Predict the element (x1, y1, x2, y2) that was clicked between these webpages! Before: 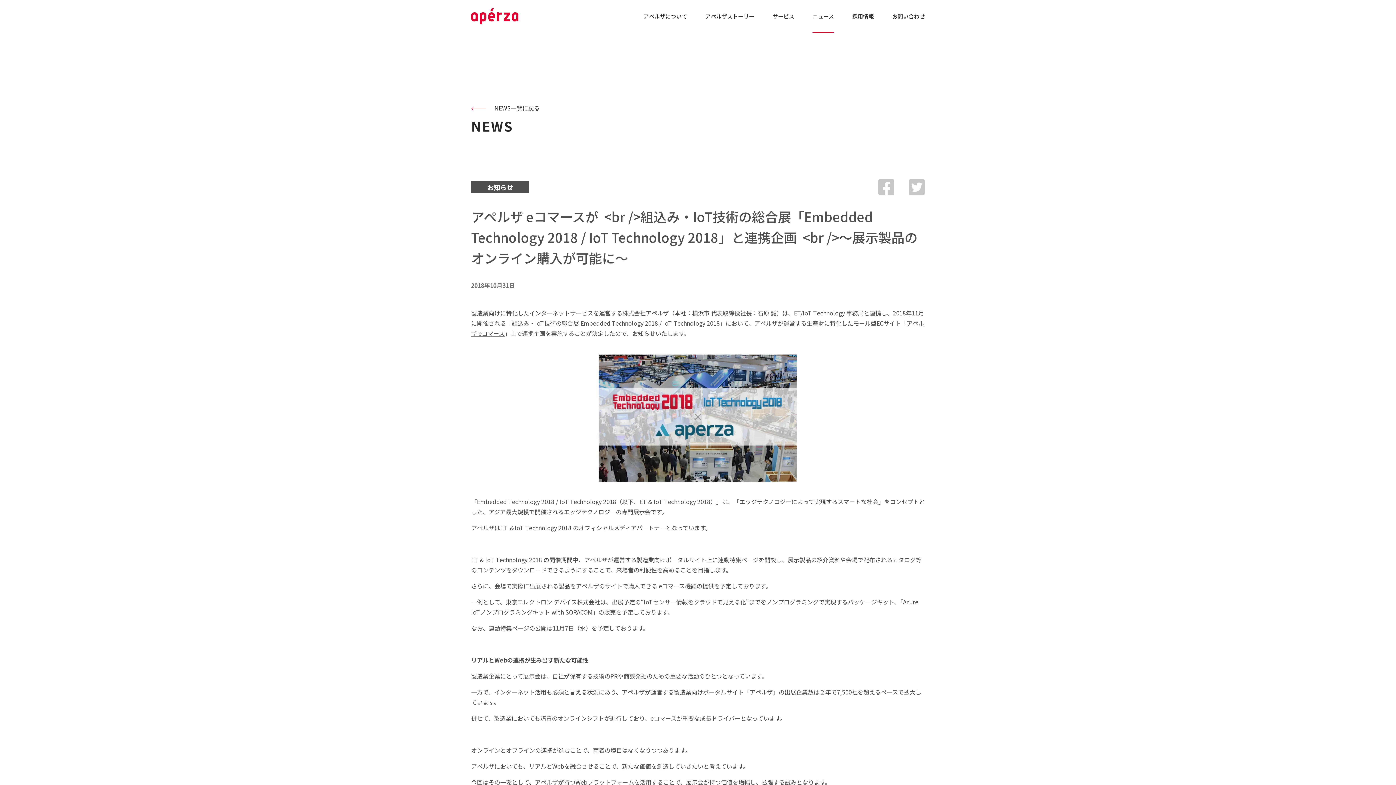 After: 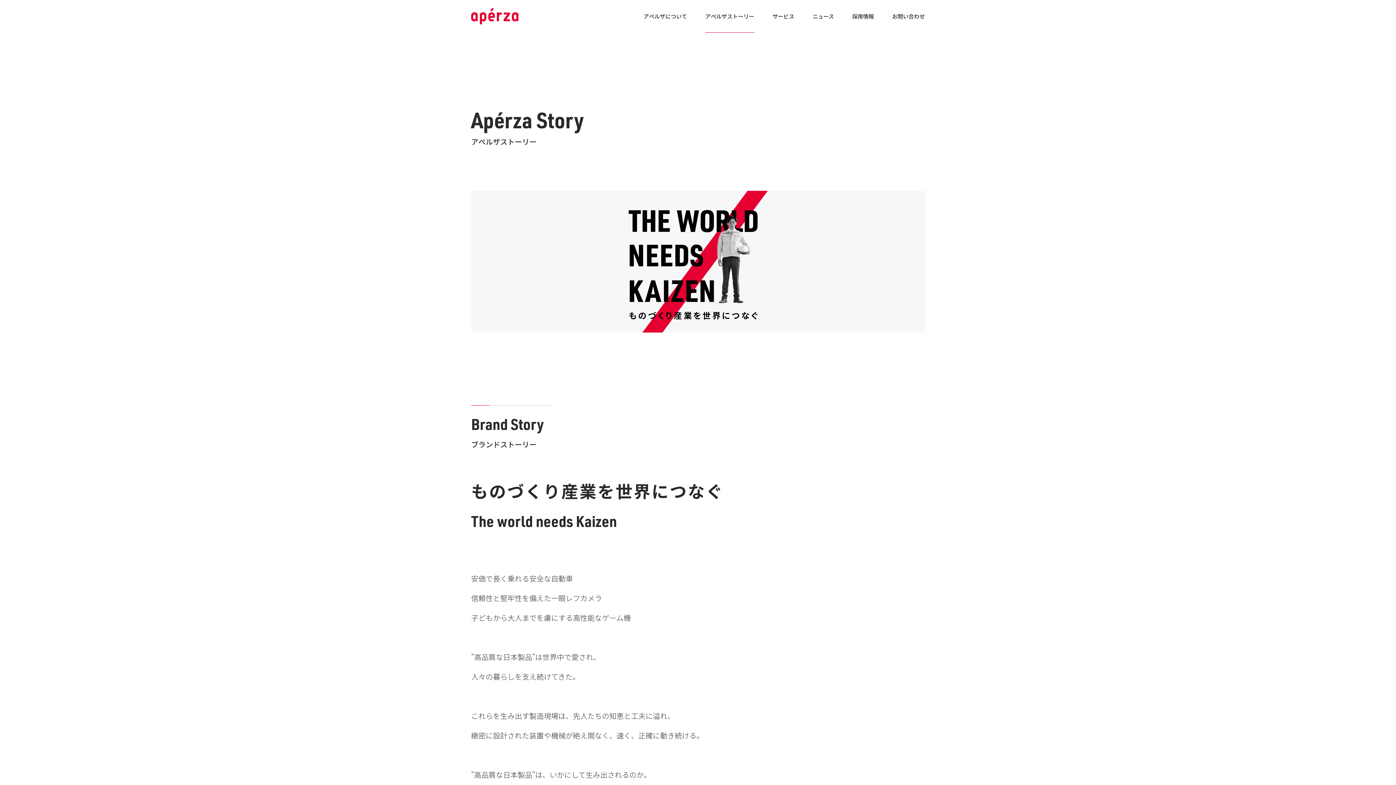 Action: bbox: (705, 0, 754, 32) label: アペルザストーリー